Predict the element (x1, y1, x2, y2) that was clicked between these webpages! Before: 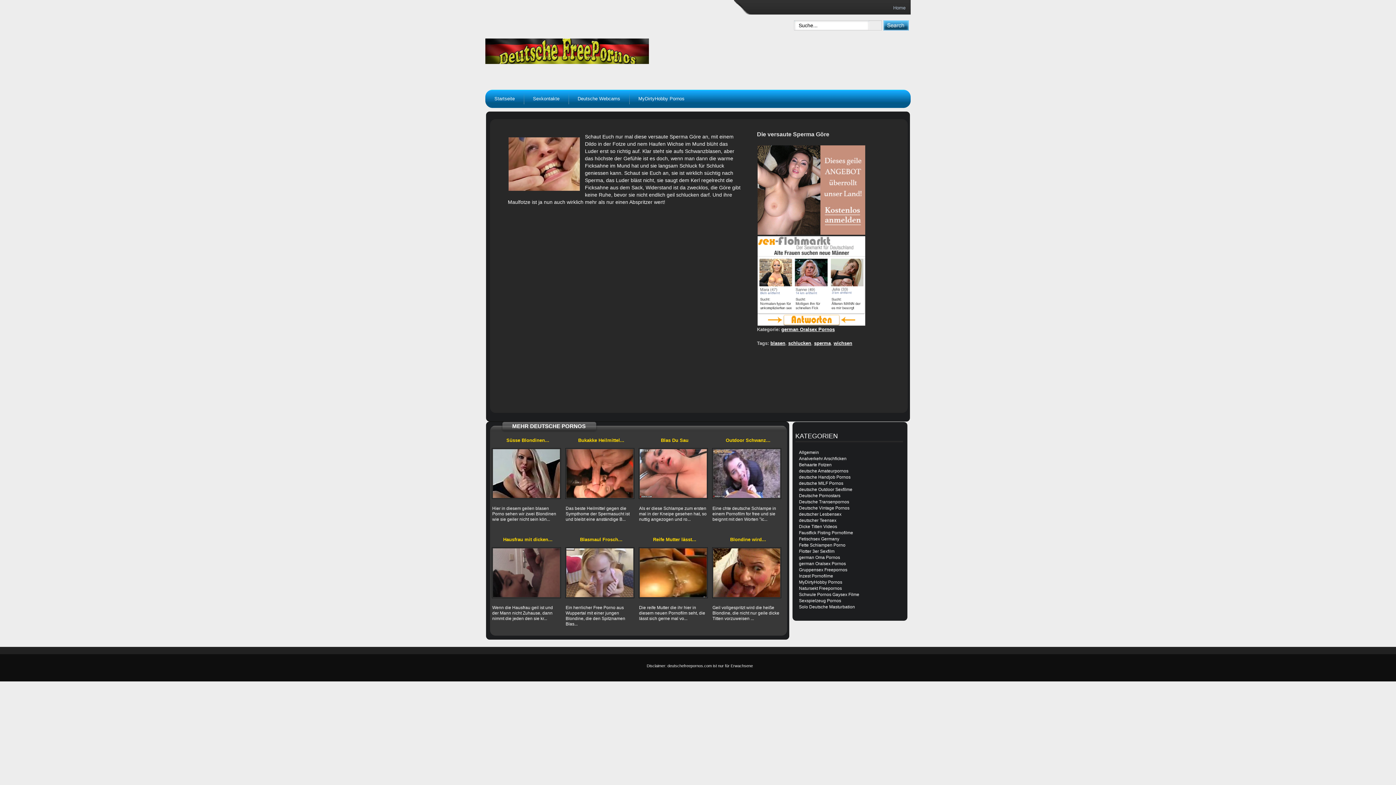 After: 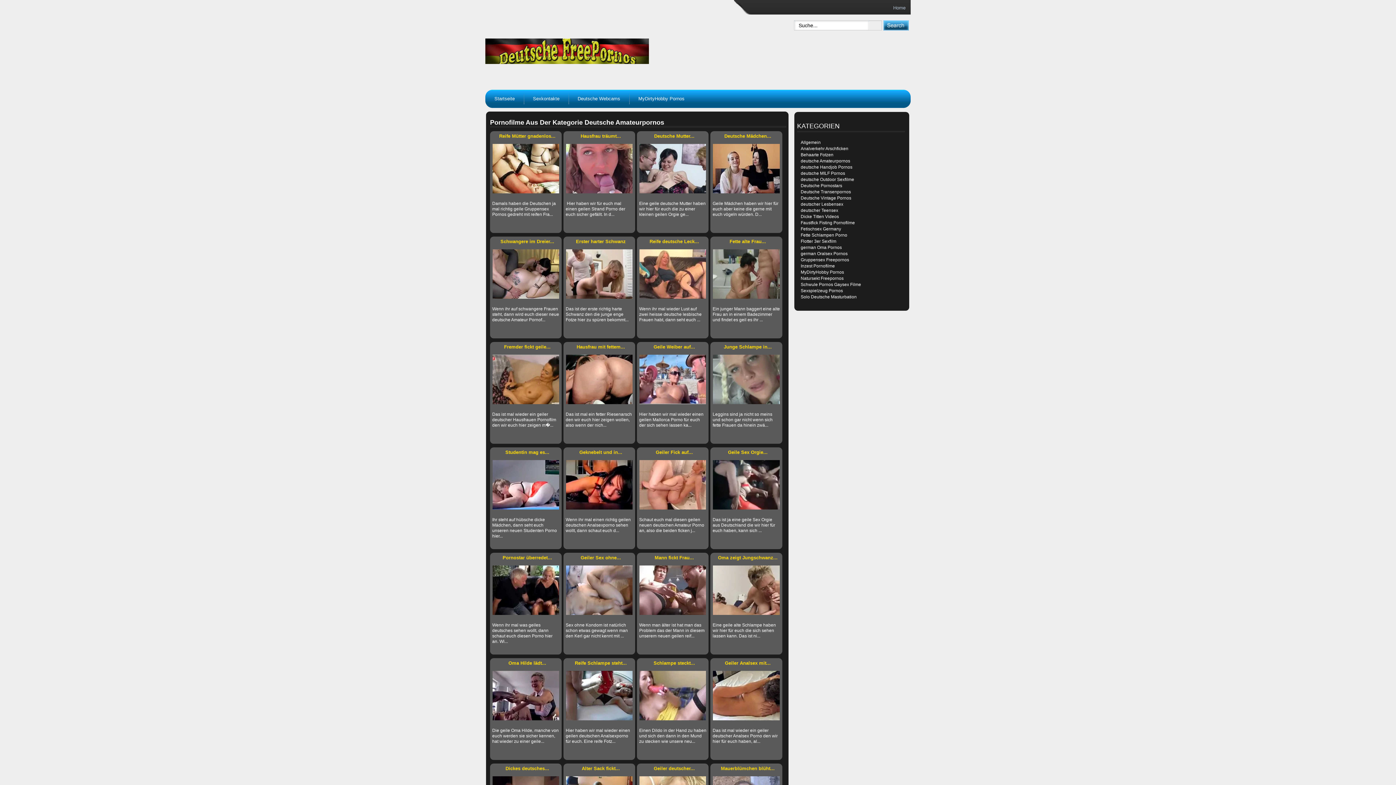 Action: bbox: (799, 468, 848, 473) label: deutsche Amateurpornos